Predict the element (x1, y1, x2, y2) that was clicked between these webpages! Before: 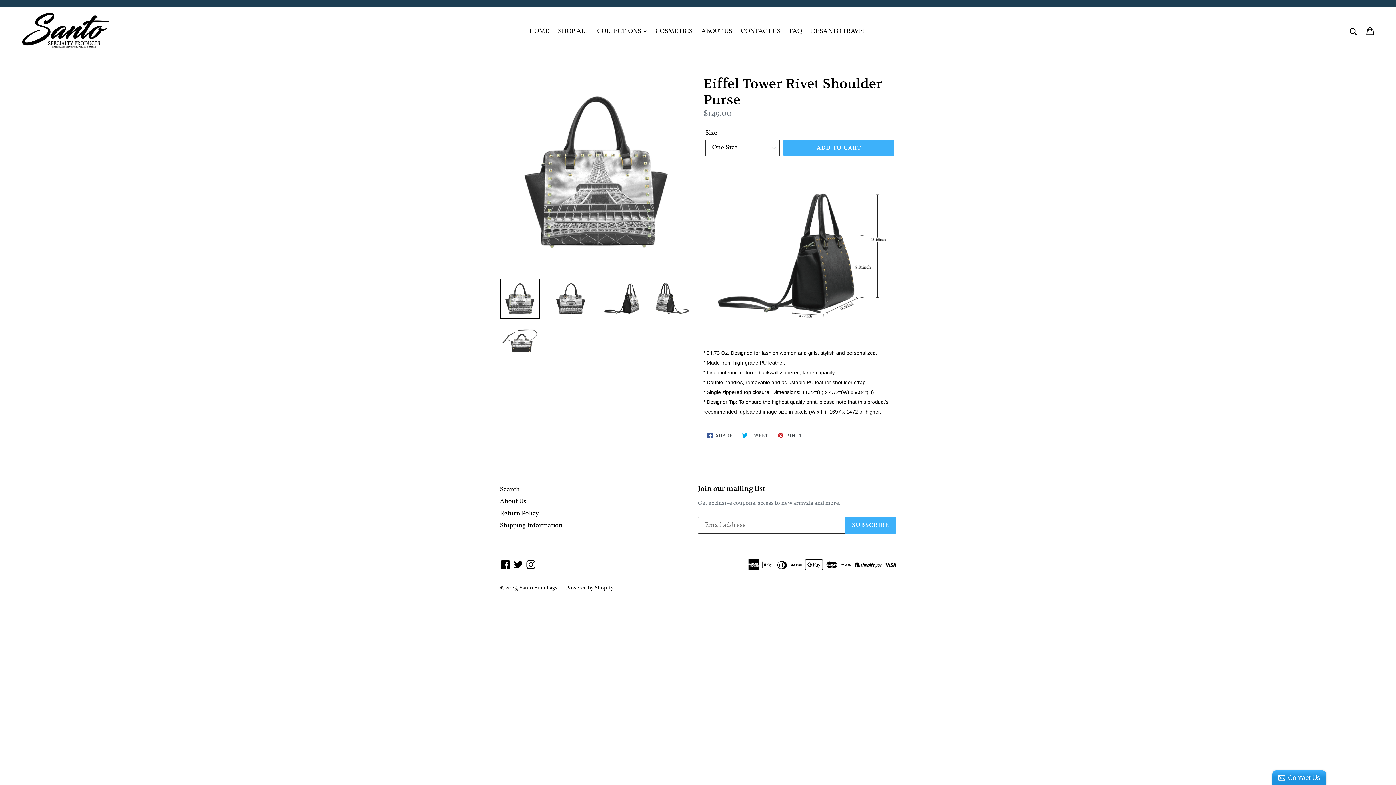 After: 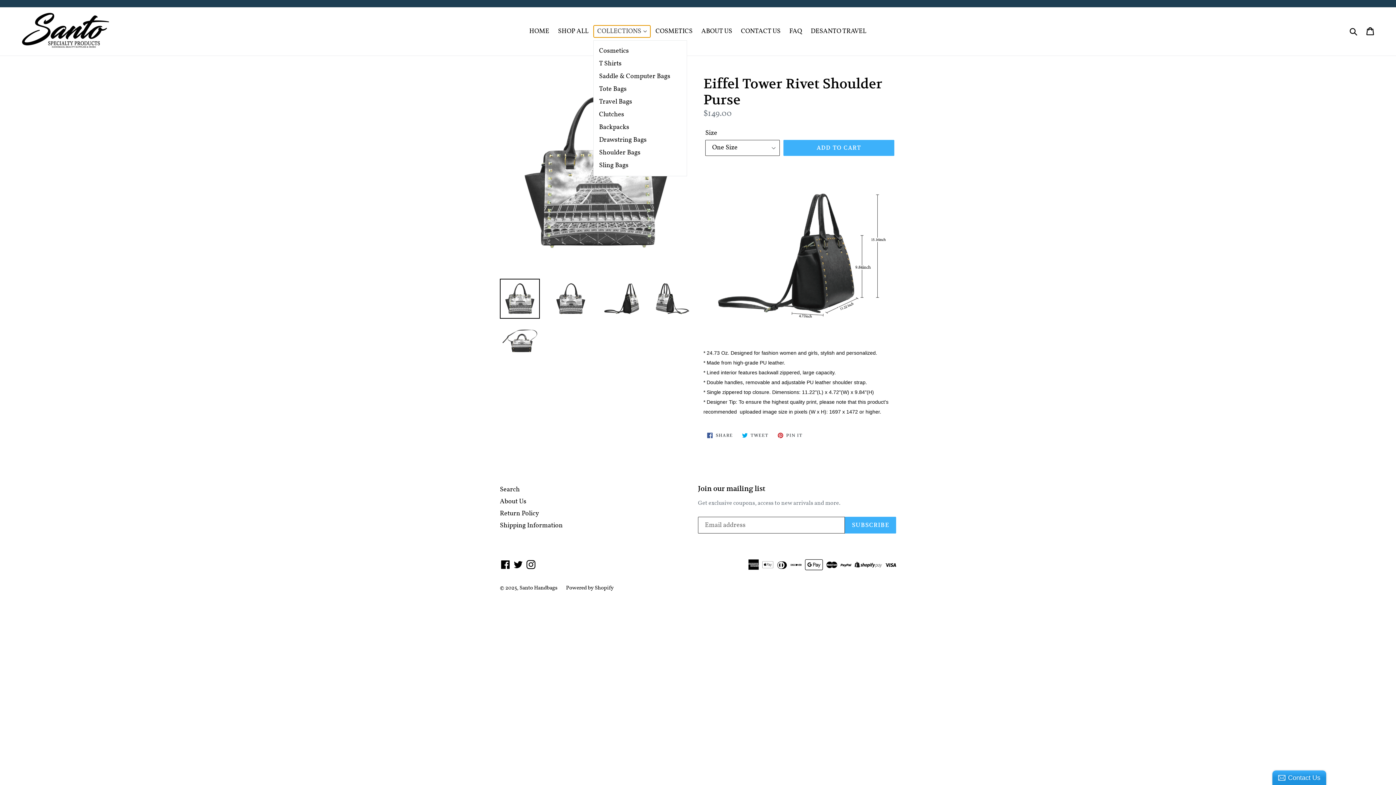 Action: label: COLLECTIONS  bbox: (593, 25, 650, 37)